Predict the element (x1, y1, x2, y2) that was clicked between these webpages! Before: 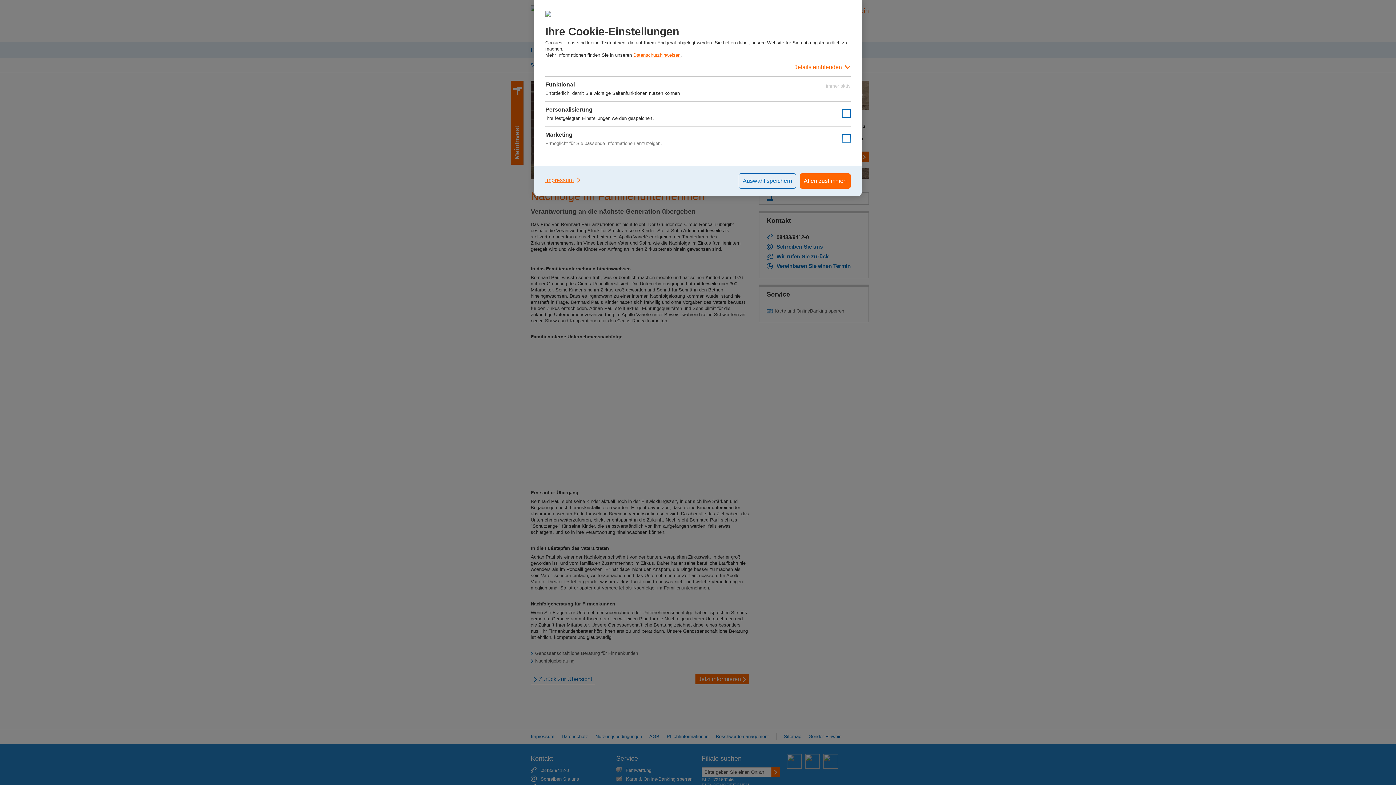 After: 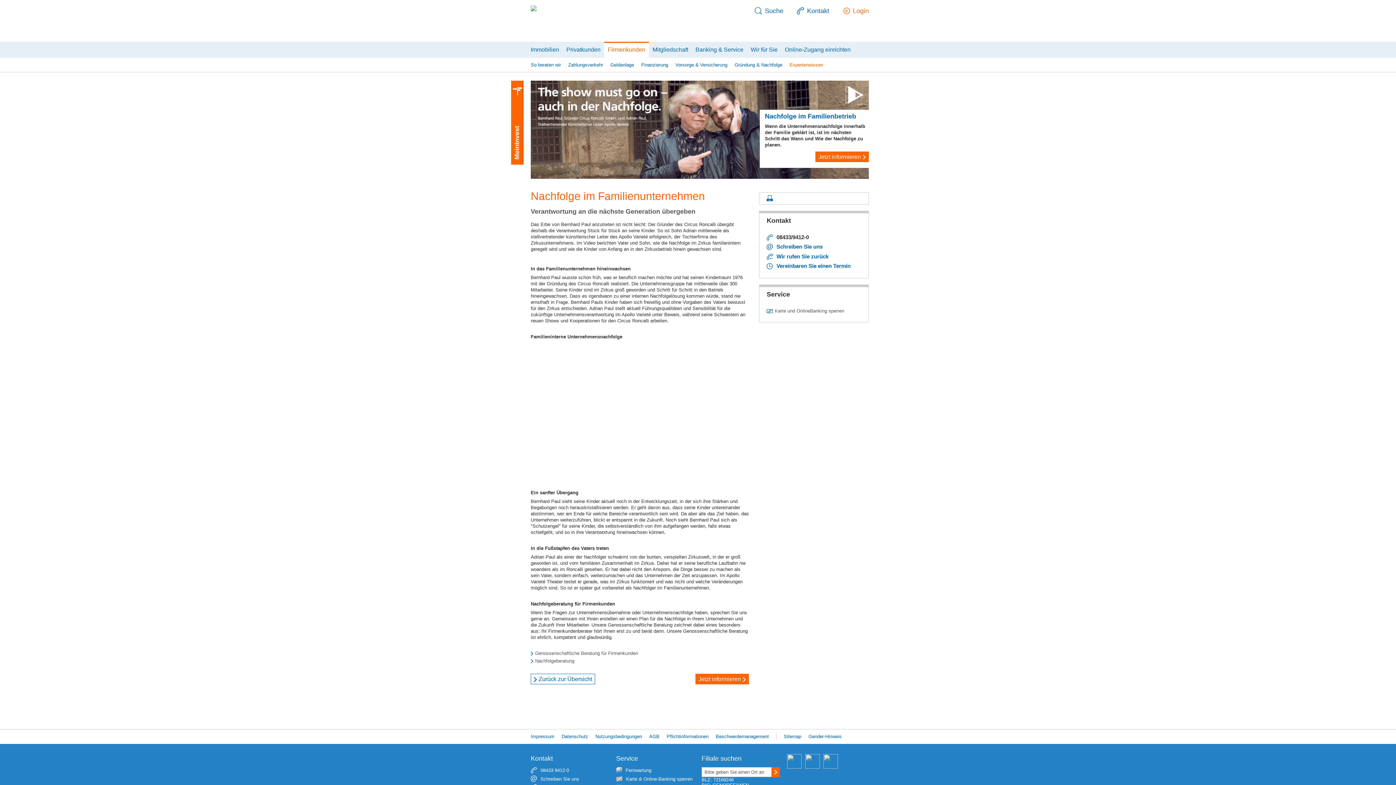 Action: bbox: (800, 173, 850, 188) label: Allen zustimmen